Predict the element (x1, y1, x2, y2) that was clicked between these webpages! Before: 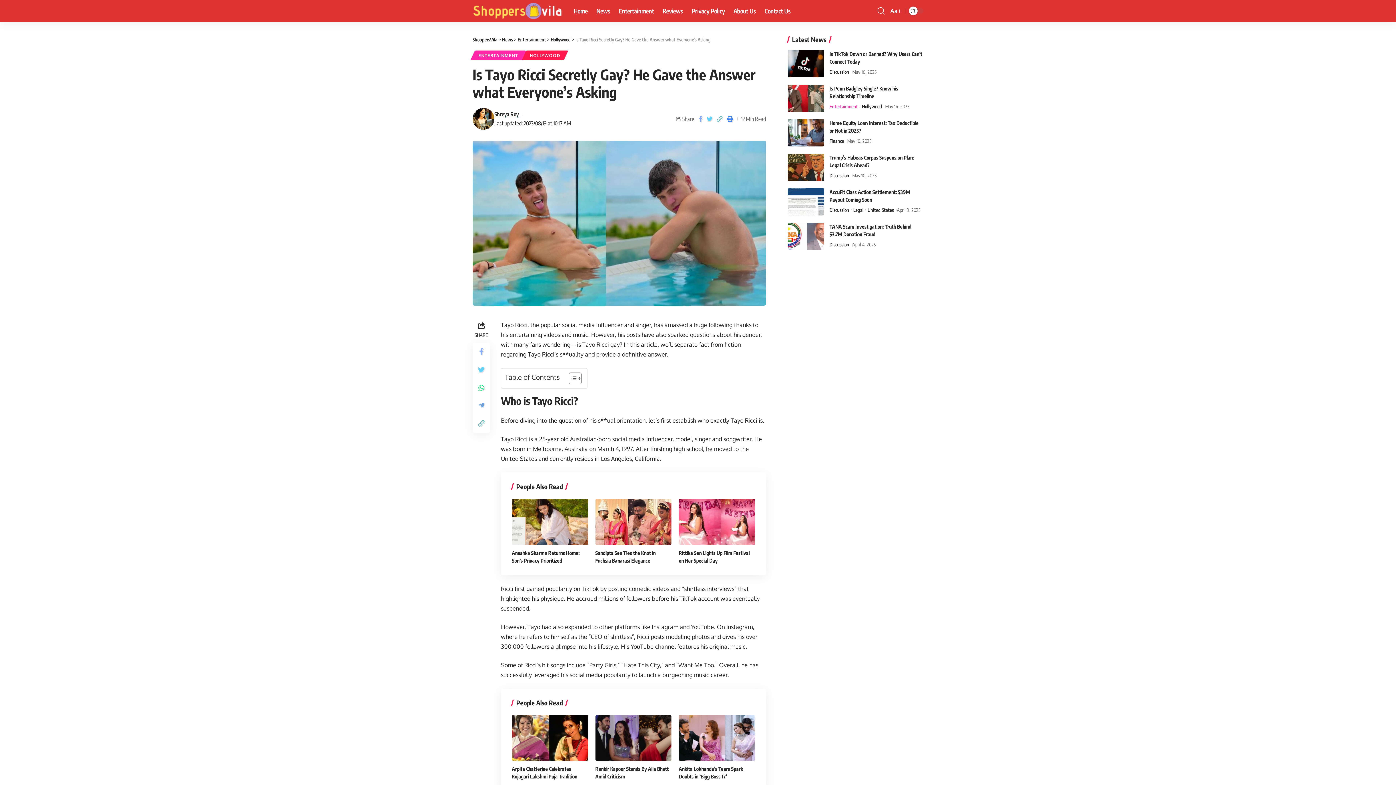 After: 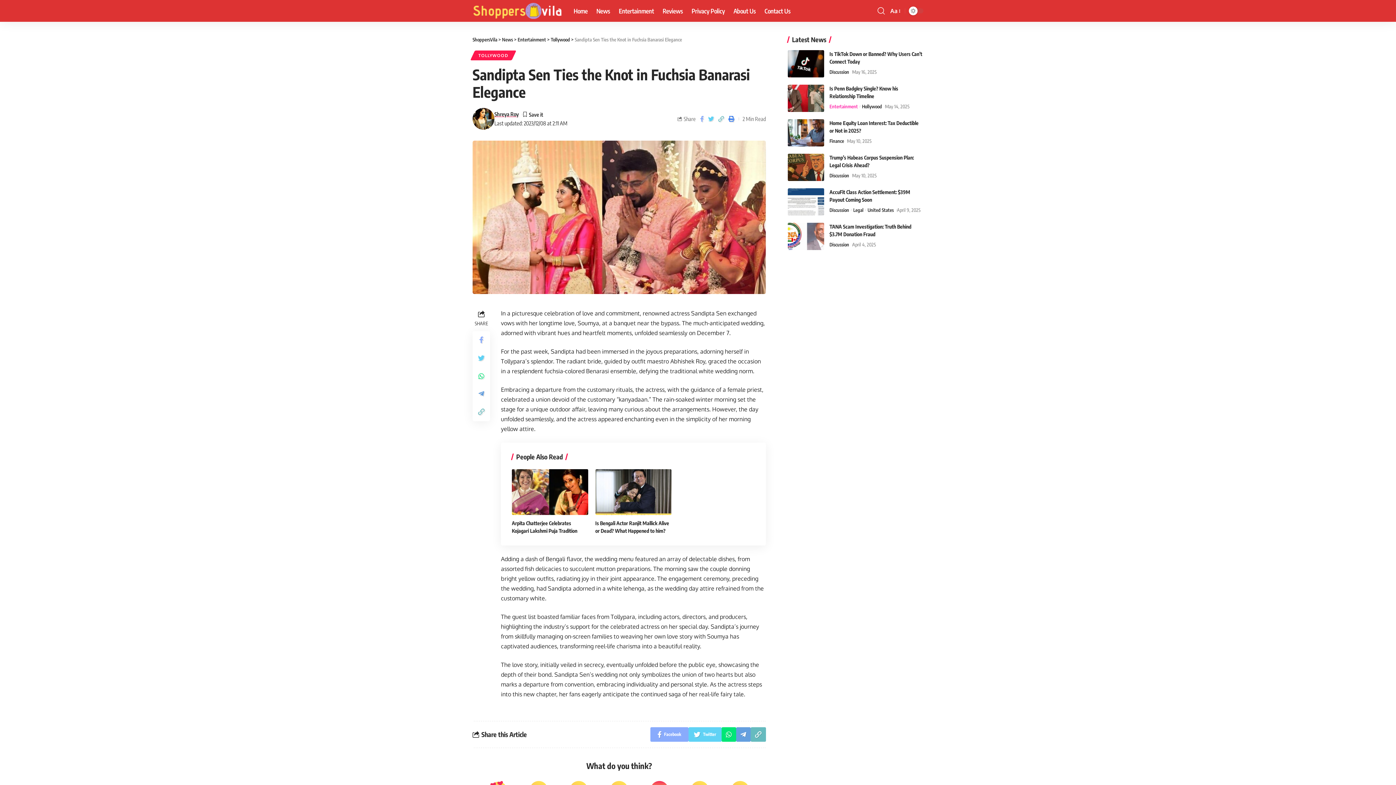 Action: bbox: (595, 499, 671, 544)